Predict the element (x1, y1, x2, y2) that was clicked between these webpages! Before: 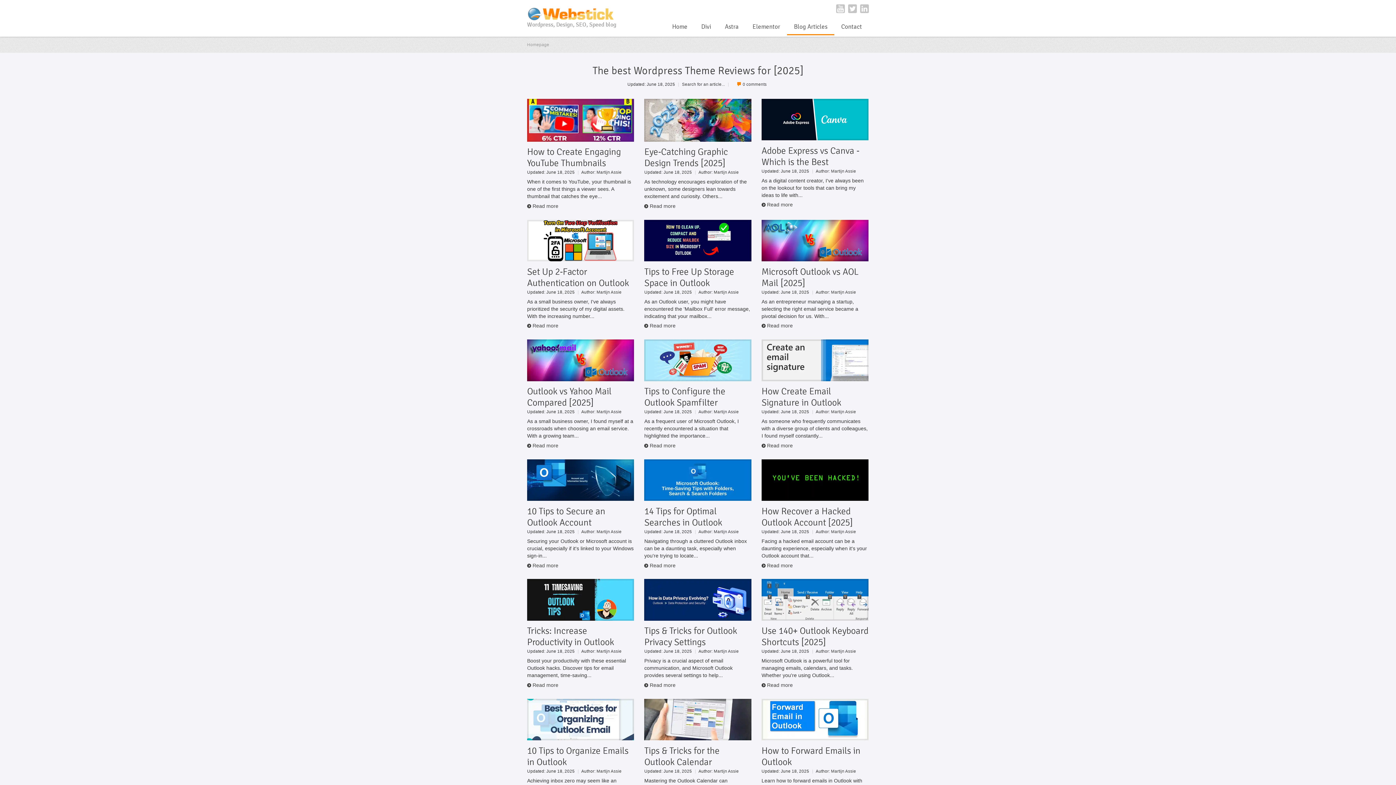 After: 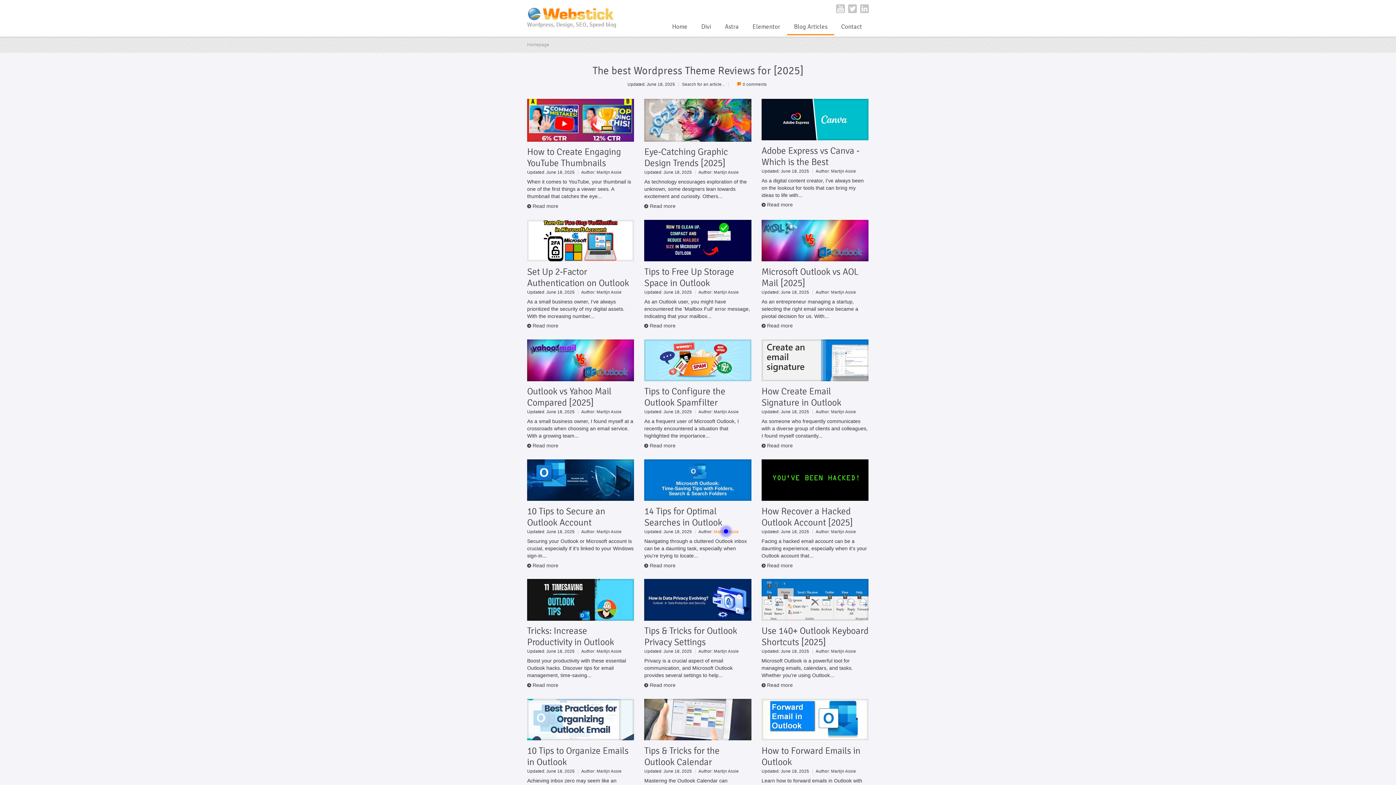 Action: bbox: (713, 529, 739, 534) label: Martijn Assie